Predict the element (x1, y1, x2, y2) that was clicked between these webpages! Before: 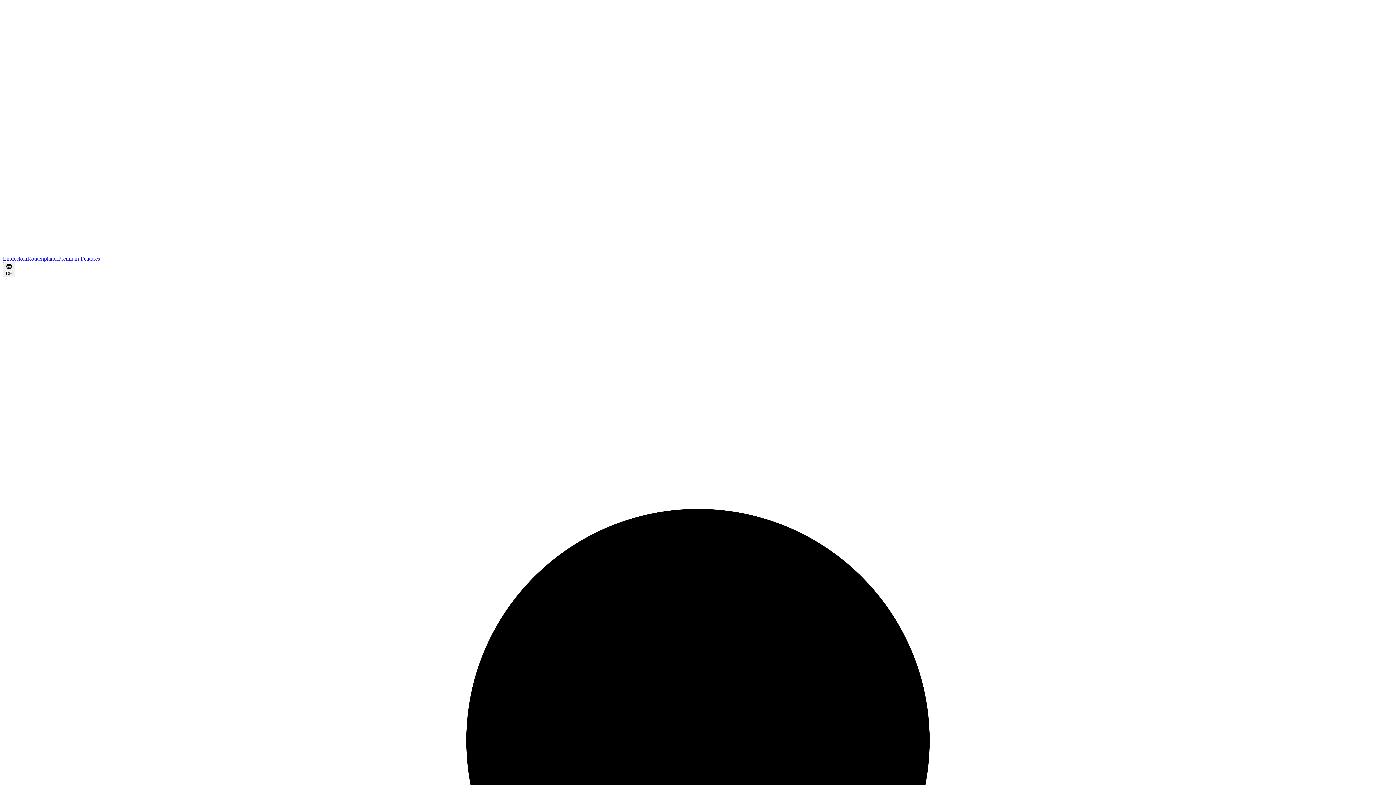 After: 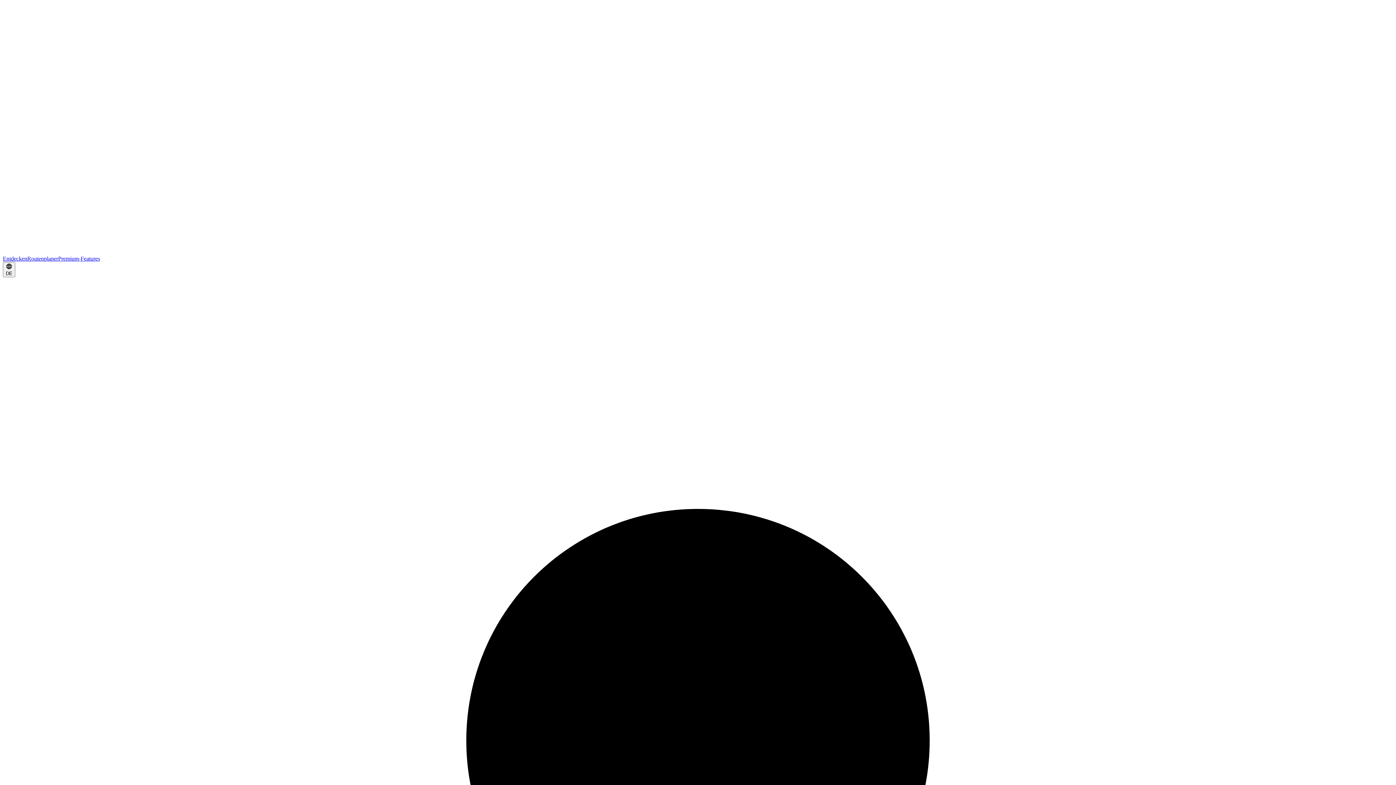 Action: bbox: (27, 255, 58, 261) label: Routenplaner